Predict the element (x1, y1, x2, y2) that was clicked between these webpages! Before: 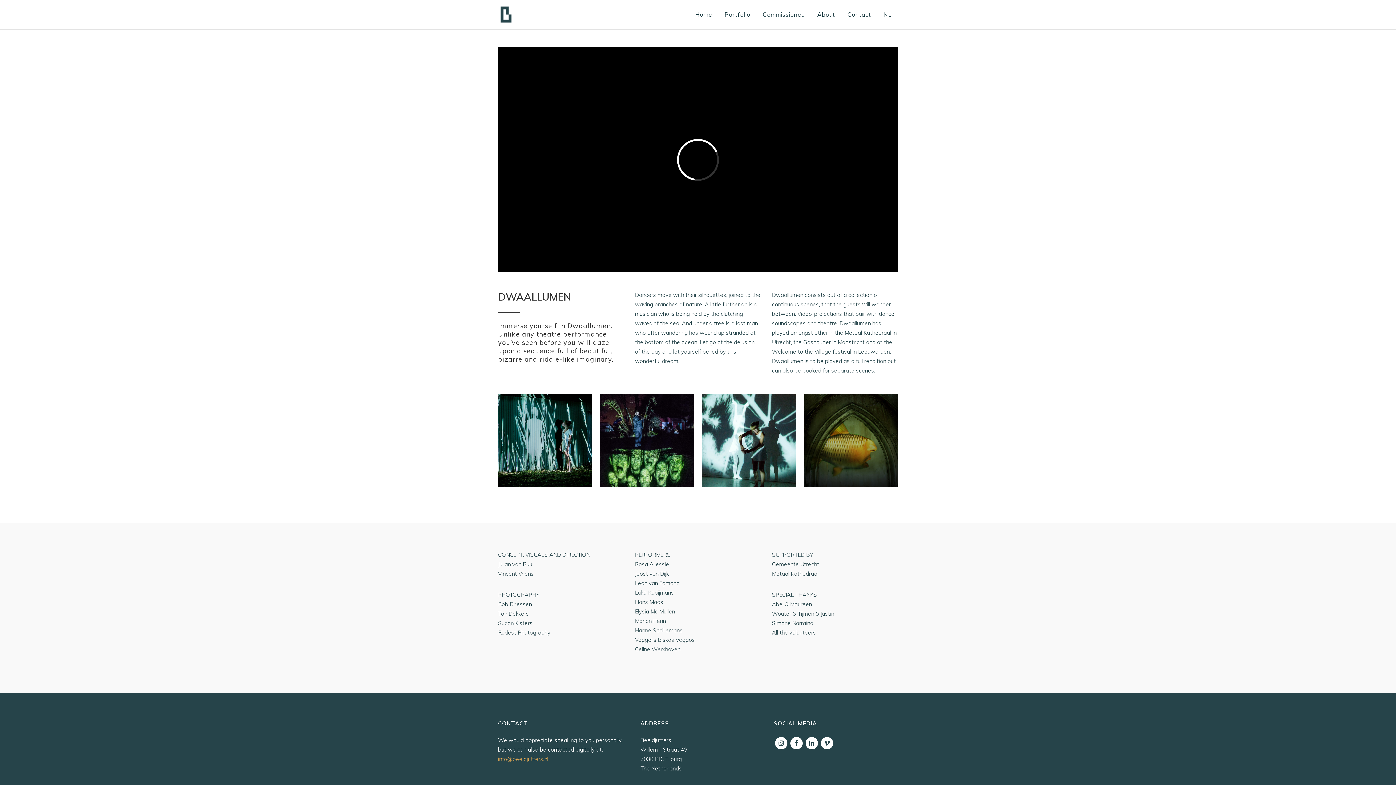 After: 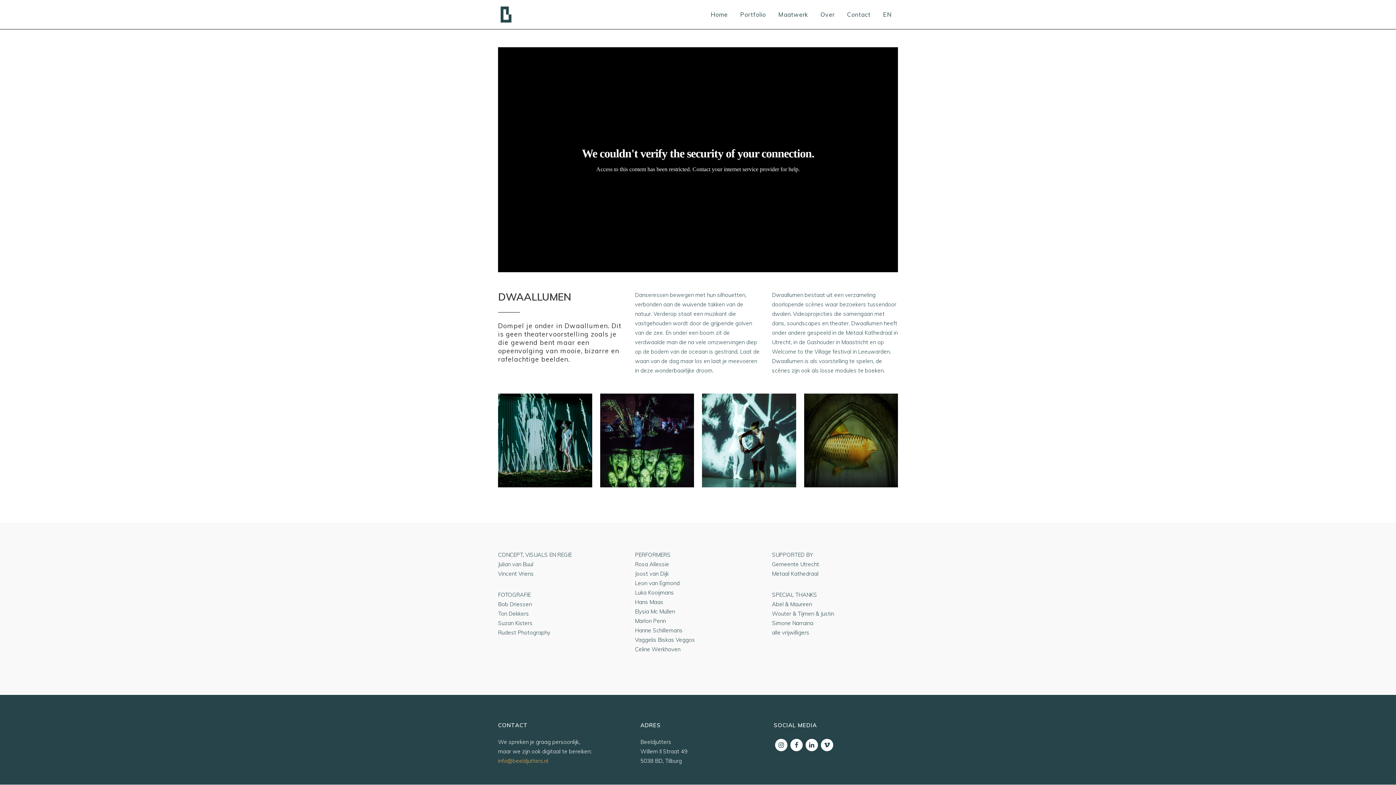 Action: label: NL bbox: (877, 0, 898, 29)